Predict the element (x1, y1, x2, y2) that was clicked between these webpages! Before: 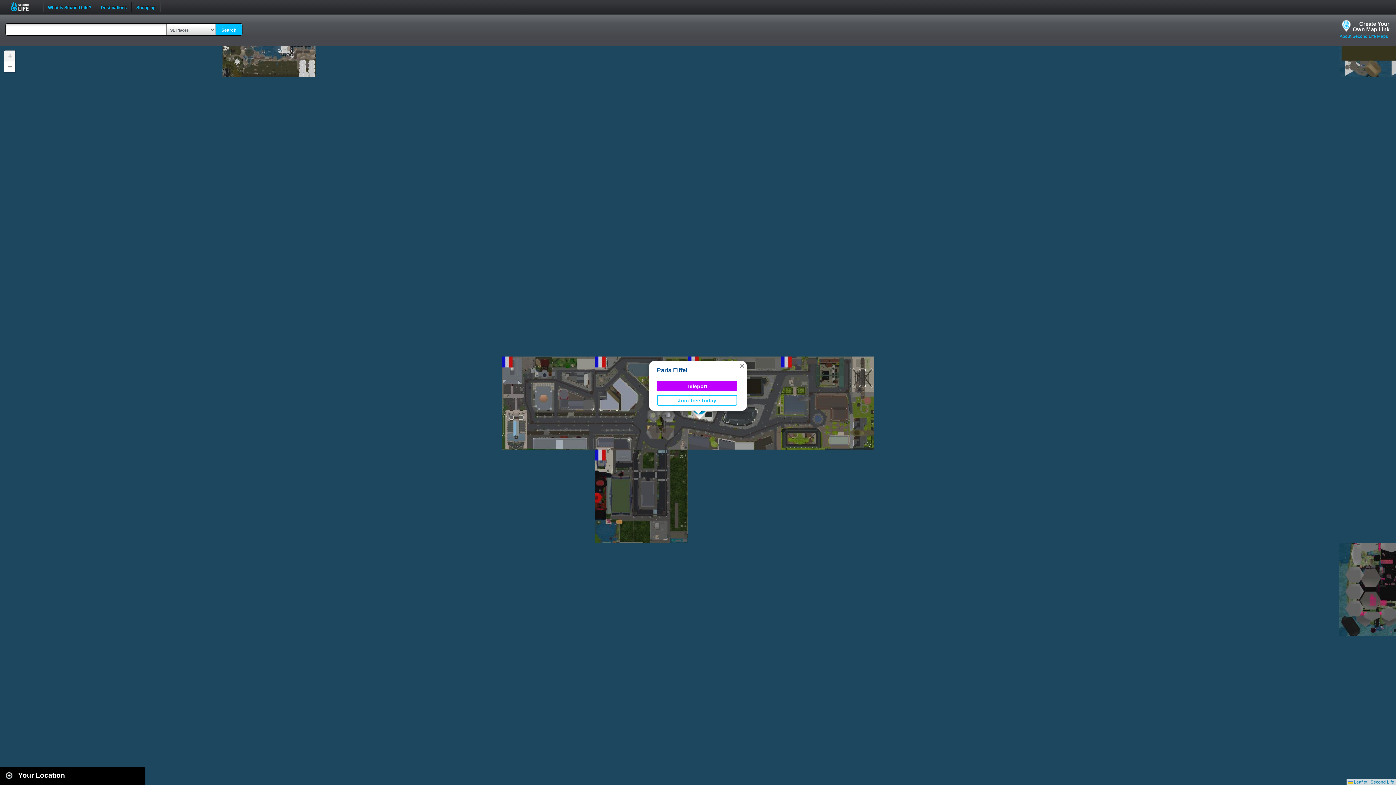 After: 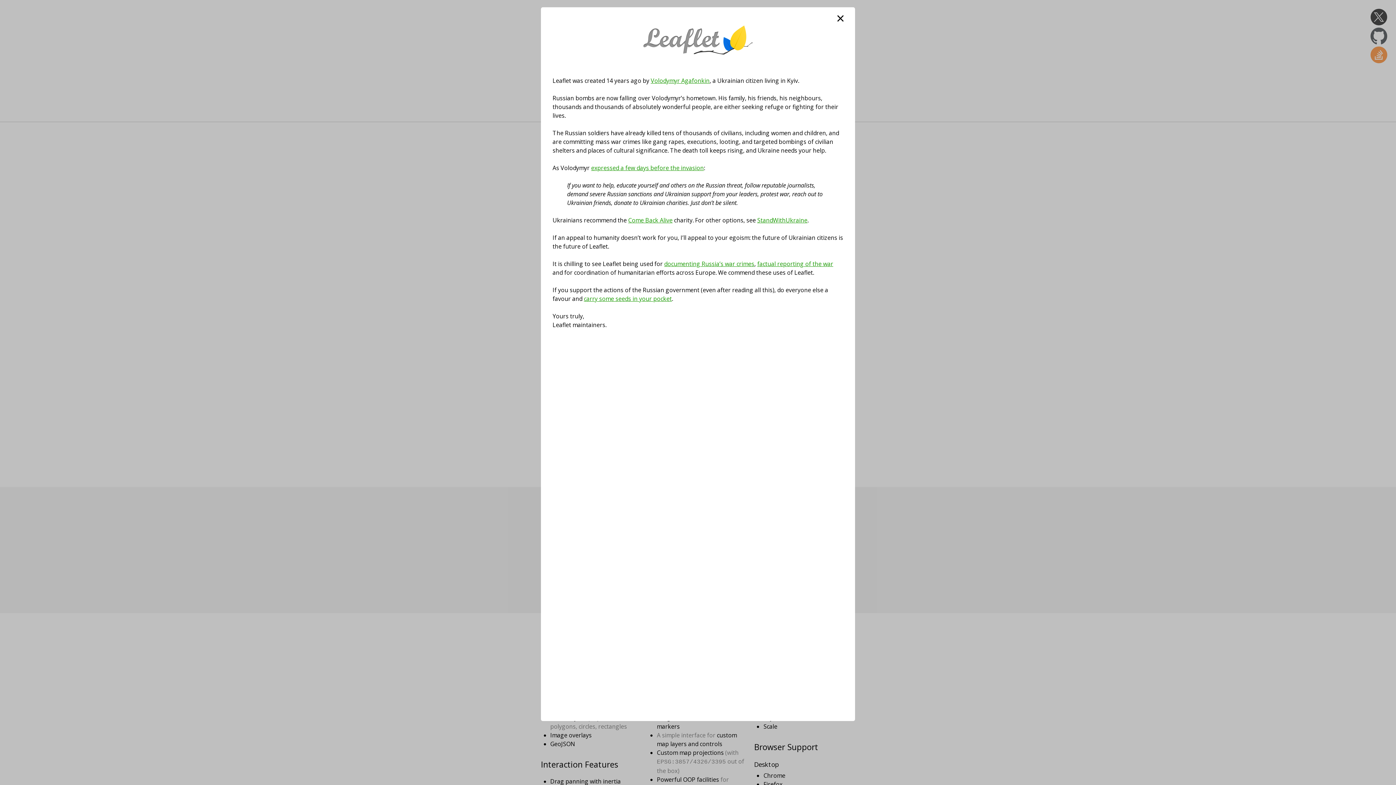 Action: bbox: (1348, 780, 1367, 785) label:  Leaflet